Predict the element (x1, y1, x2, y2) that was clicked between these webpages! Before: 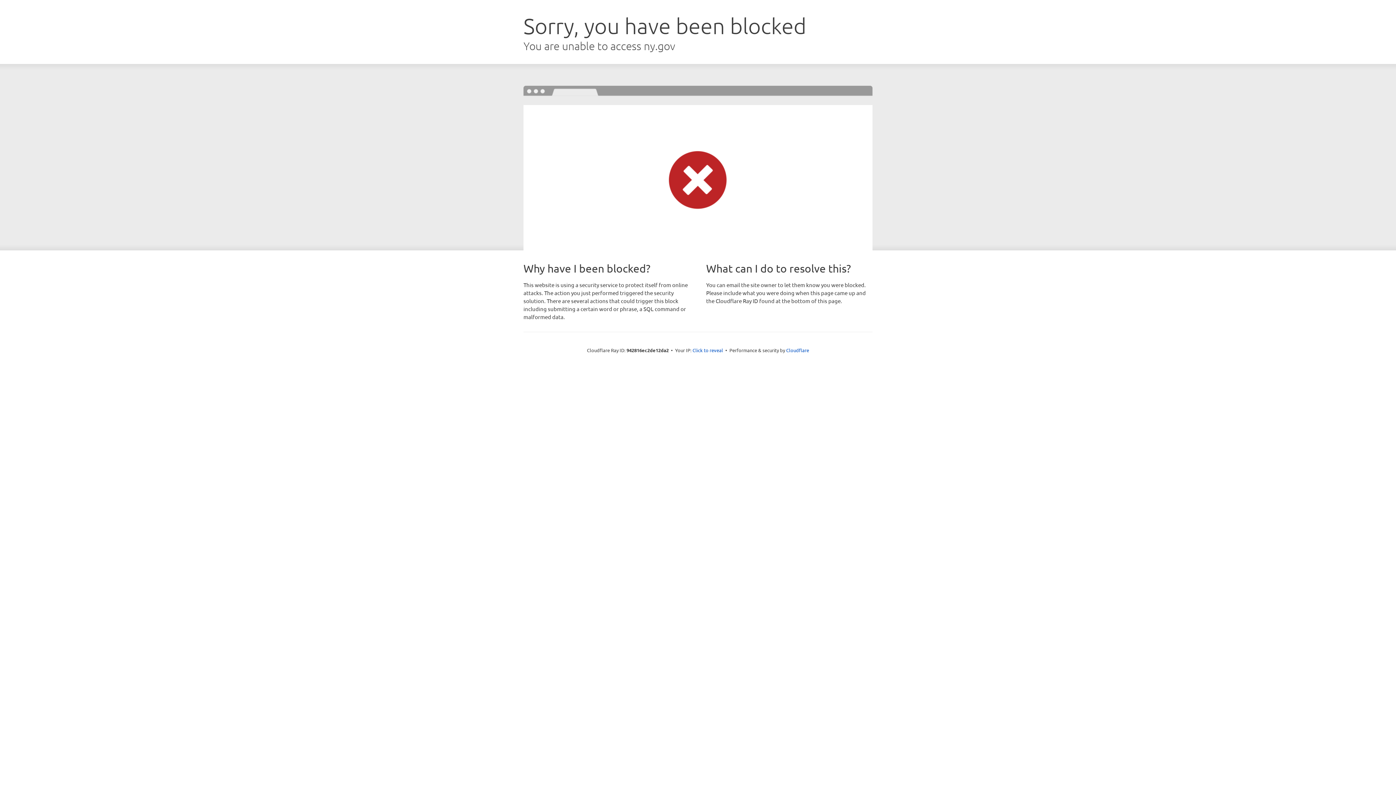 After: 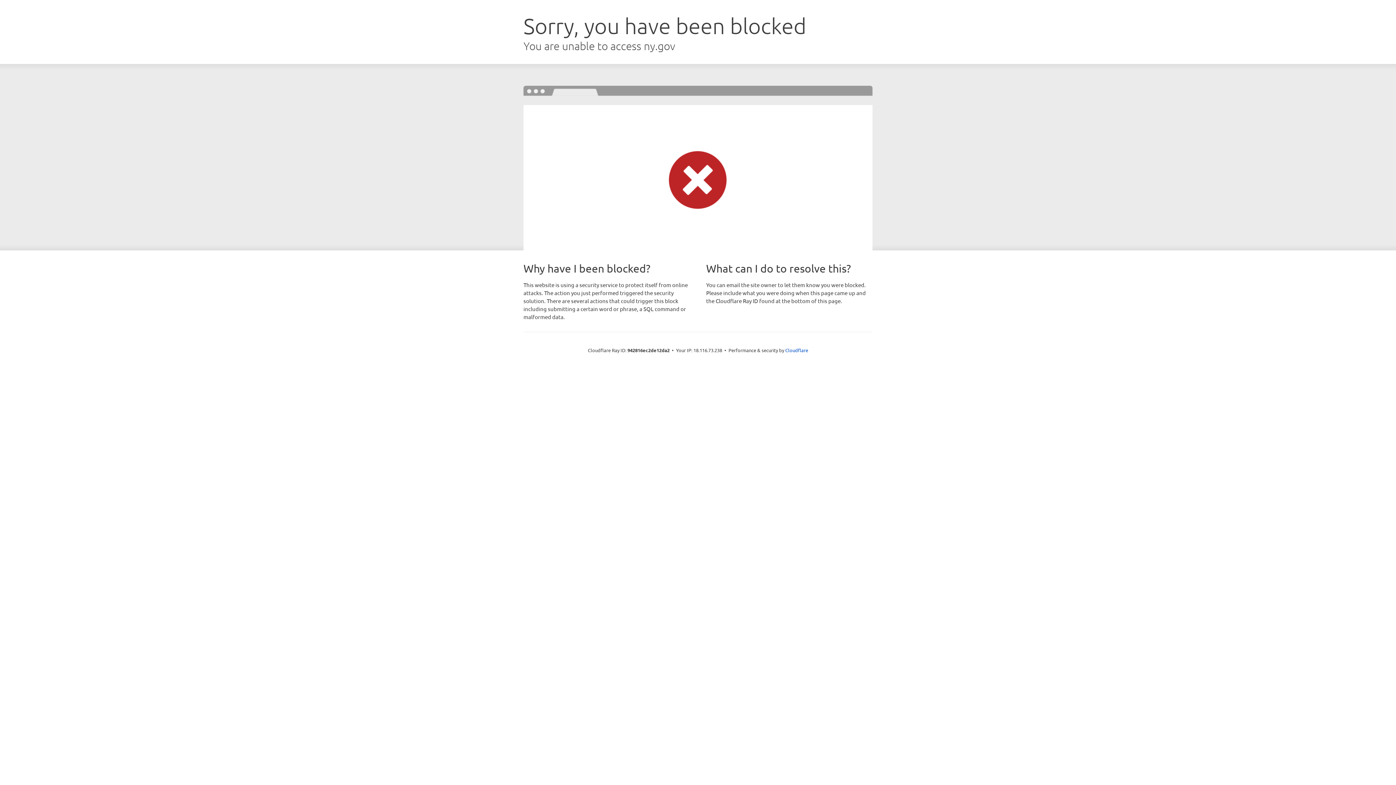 Action: label: Click to reveal bbox: (692, 346, 723, 353)